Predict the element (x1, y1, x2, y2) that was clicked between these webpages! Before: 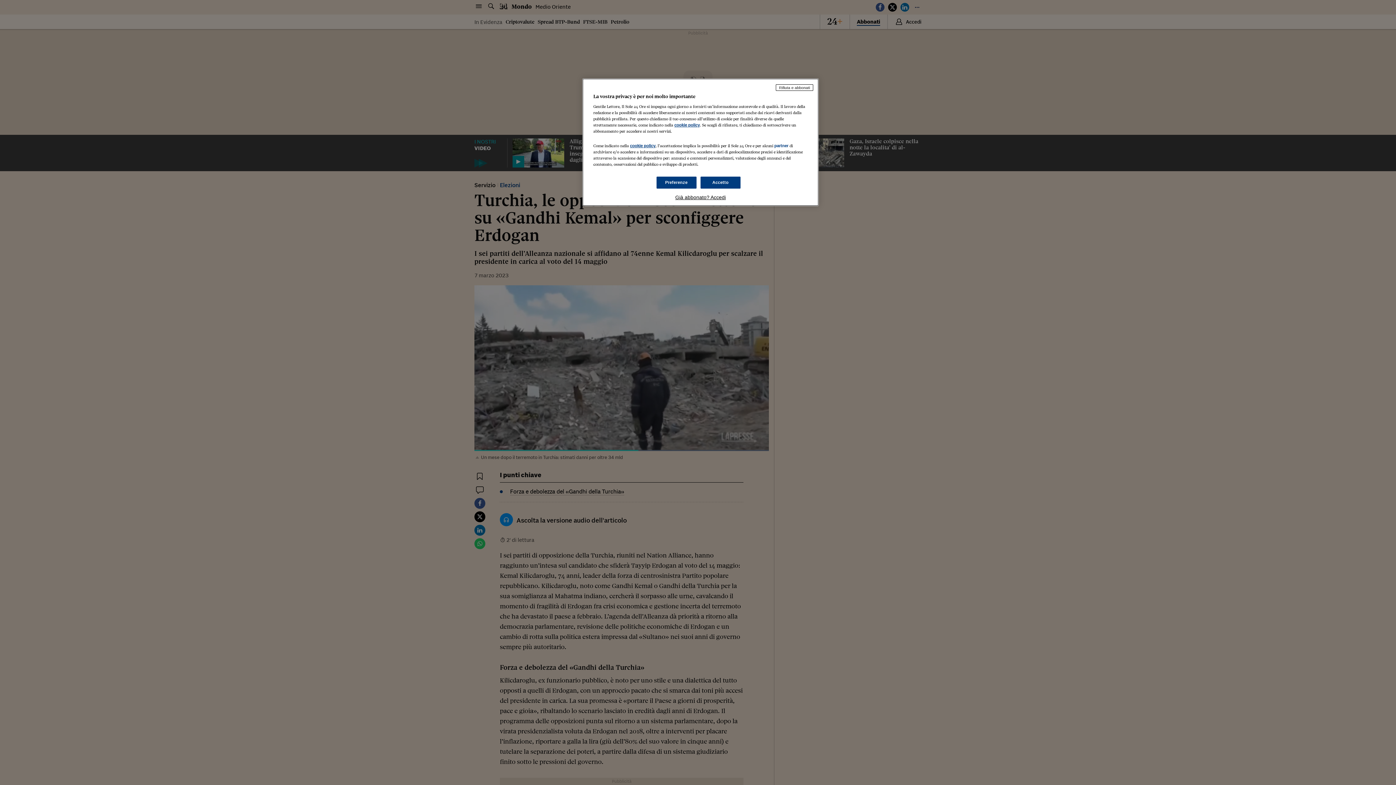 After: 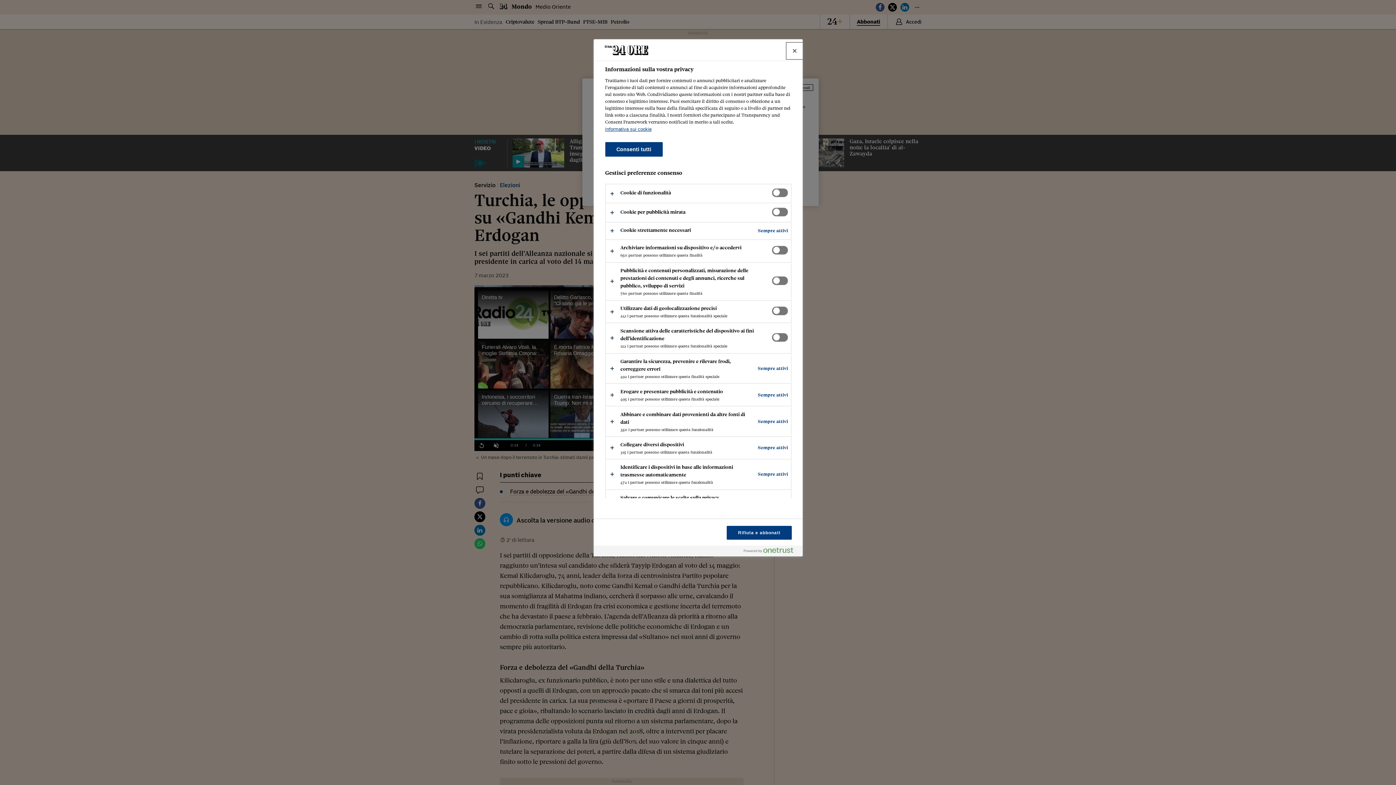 Action: label: Preferenze bbox: (656, 176, 696, 188)